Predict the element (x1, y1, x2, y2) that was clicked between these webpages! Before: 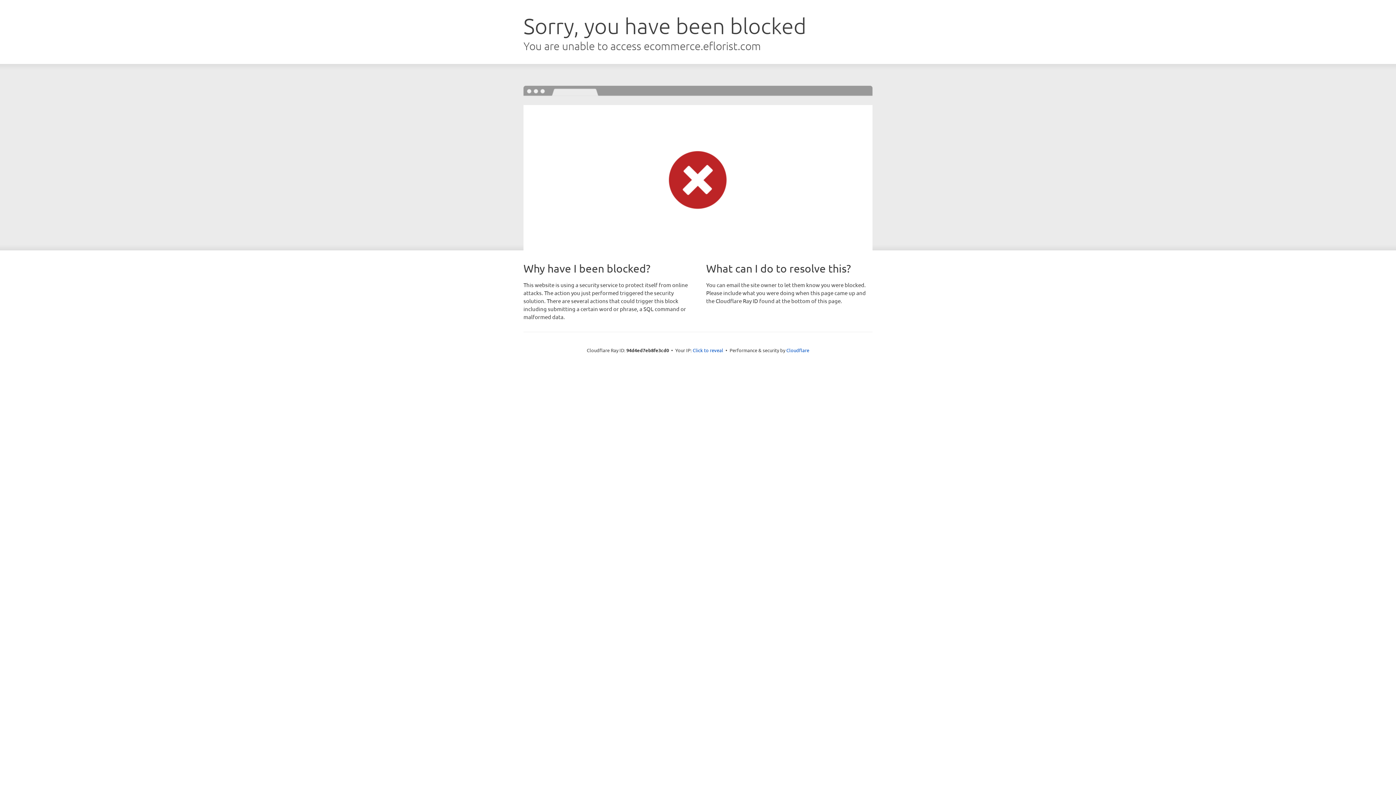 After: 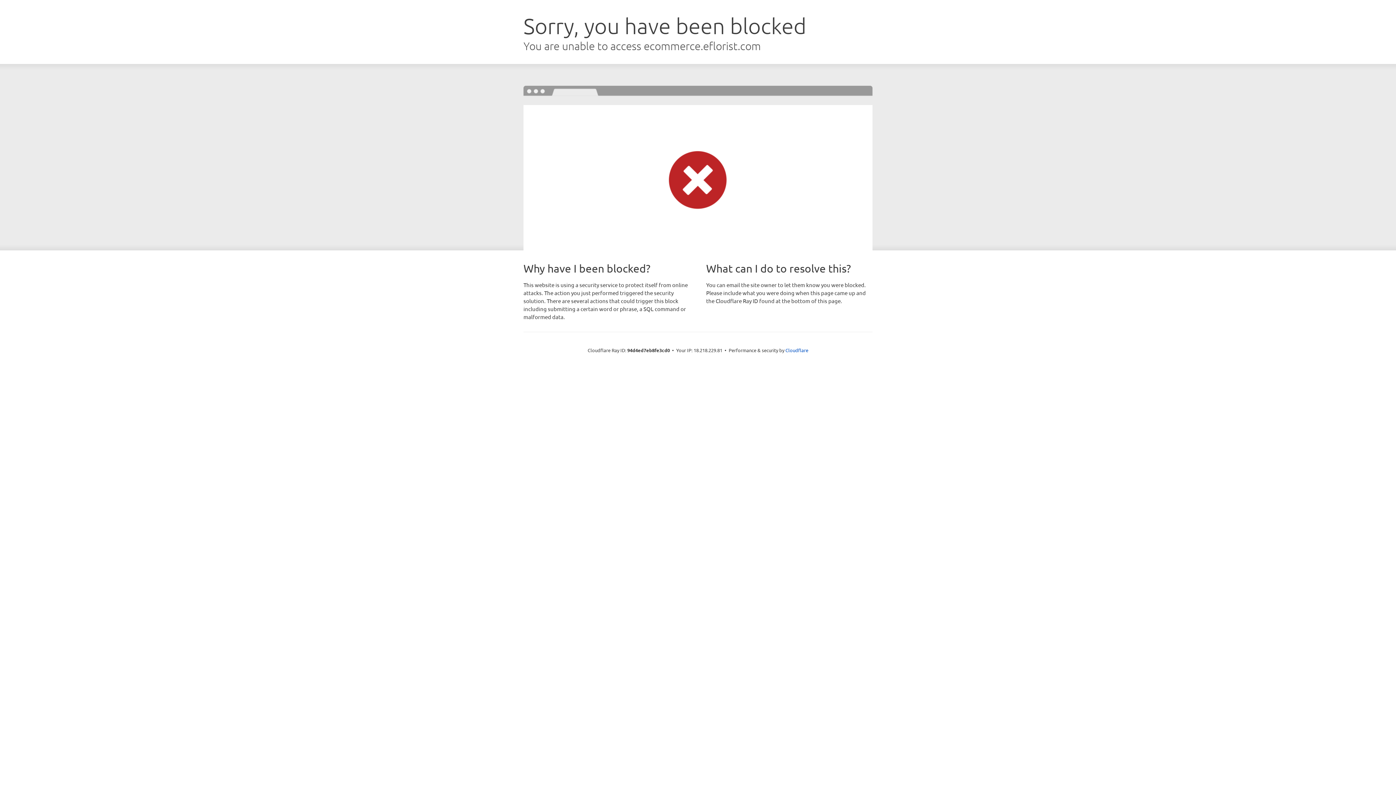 Action: label: Click to reveal bbox: (692, 346, 723, 353)